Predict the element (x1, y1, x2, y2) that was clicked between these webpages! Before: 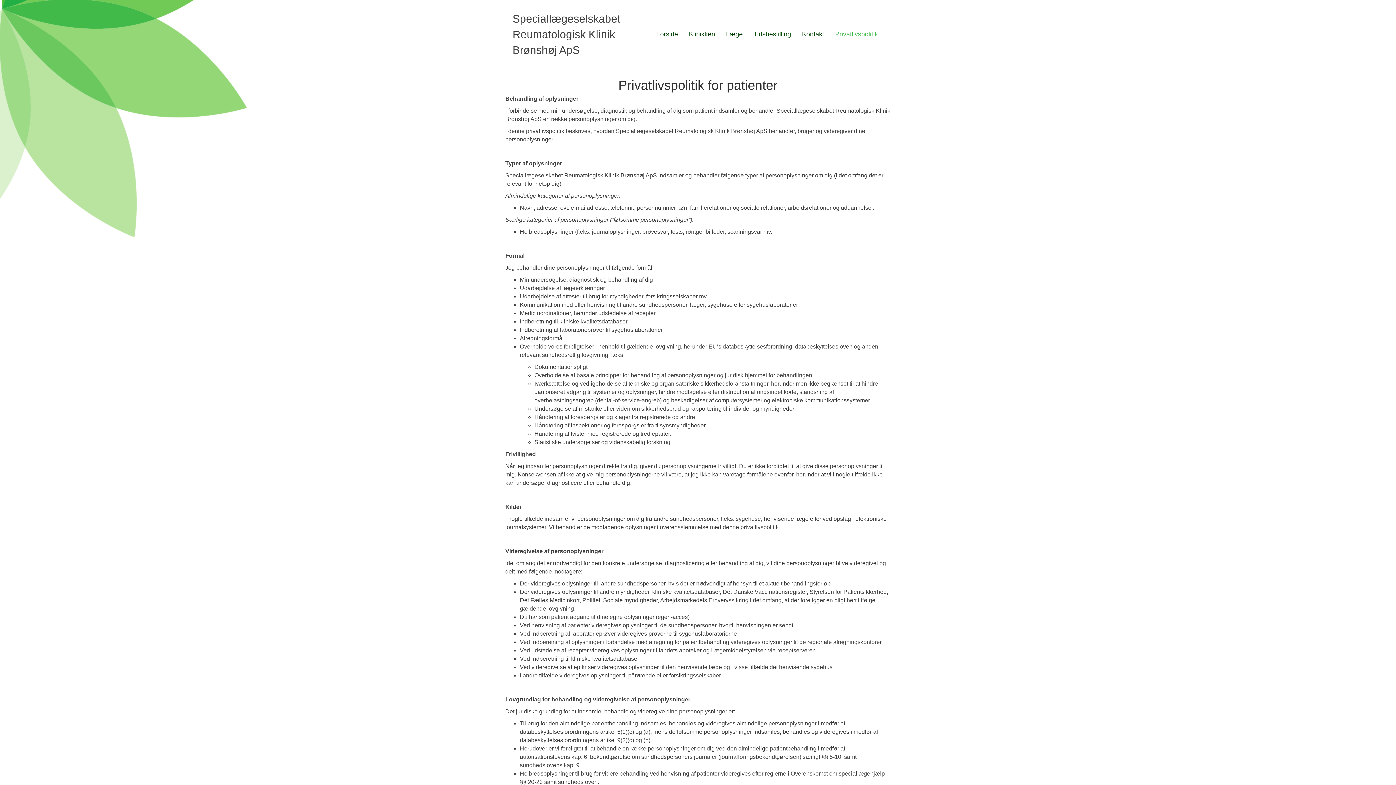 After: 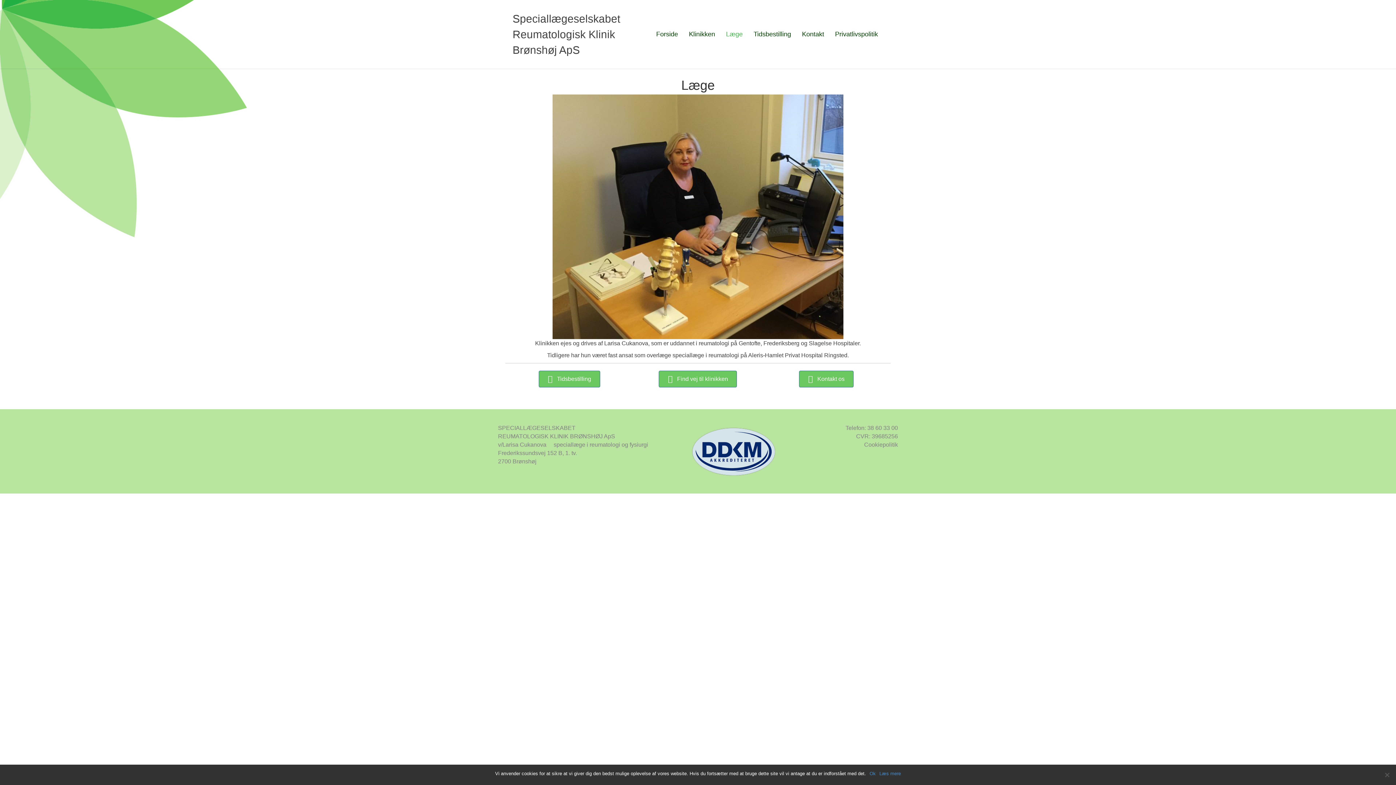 Action: bbox: (720, 24, 748, 44) label: Læge